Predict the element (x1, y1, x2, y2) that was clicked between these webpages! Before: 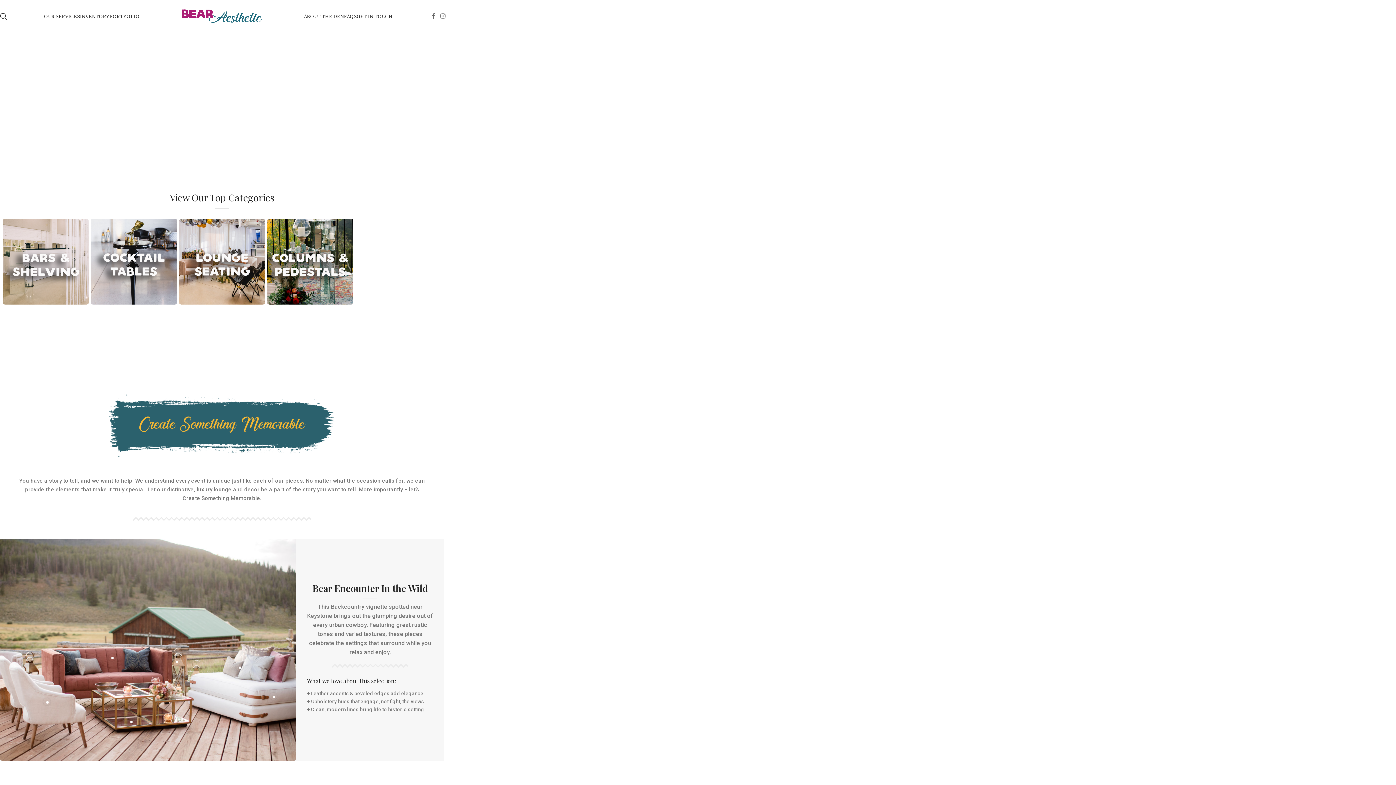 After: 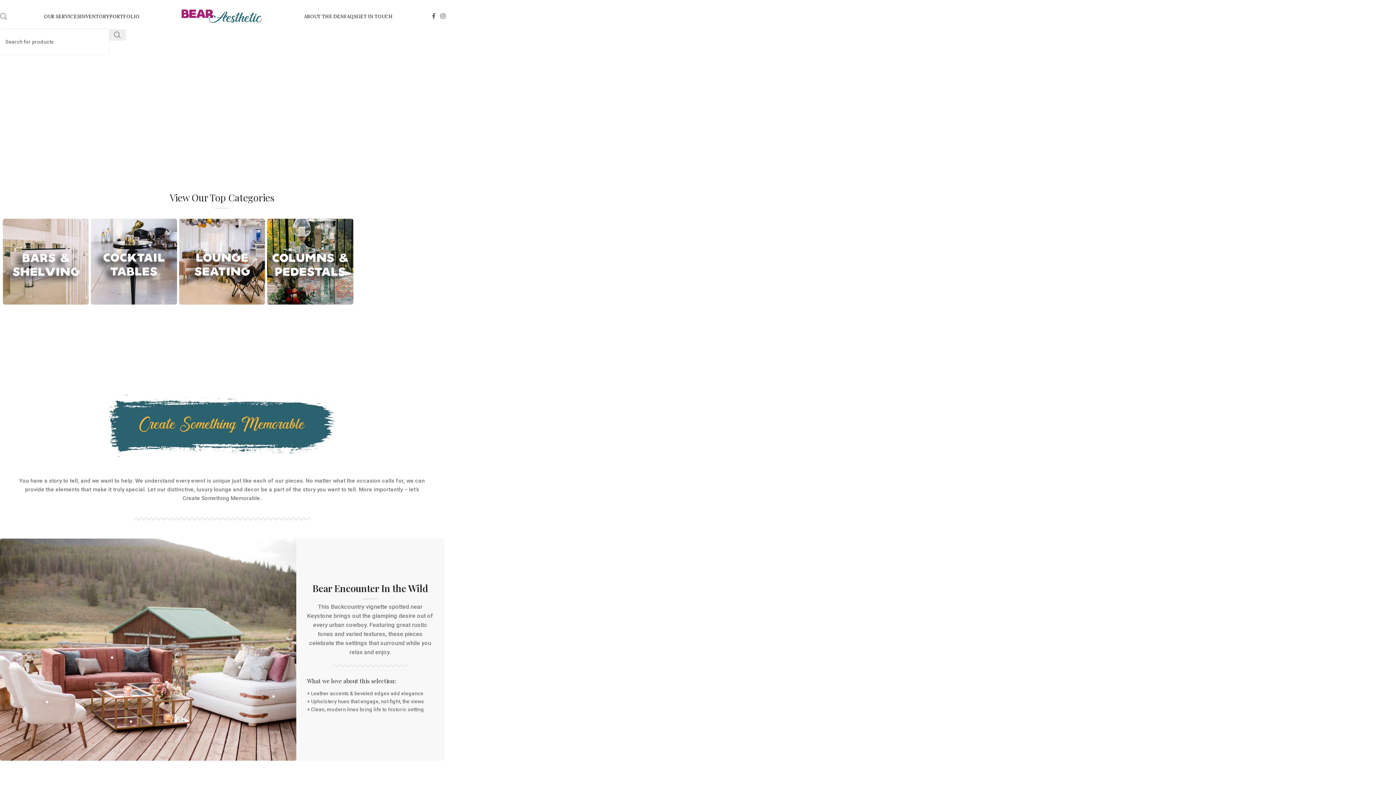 Action: label: Search bbox: (0, 9, 7, 23)